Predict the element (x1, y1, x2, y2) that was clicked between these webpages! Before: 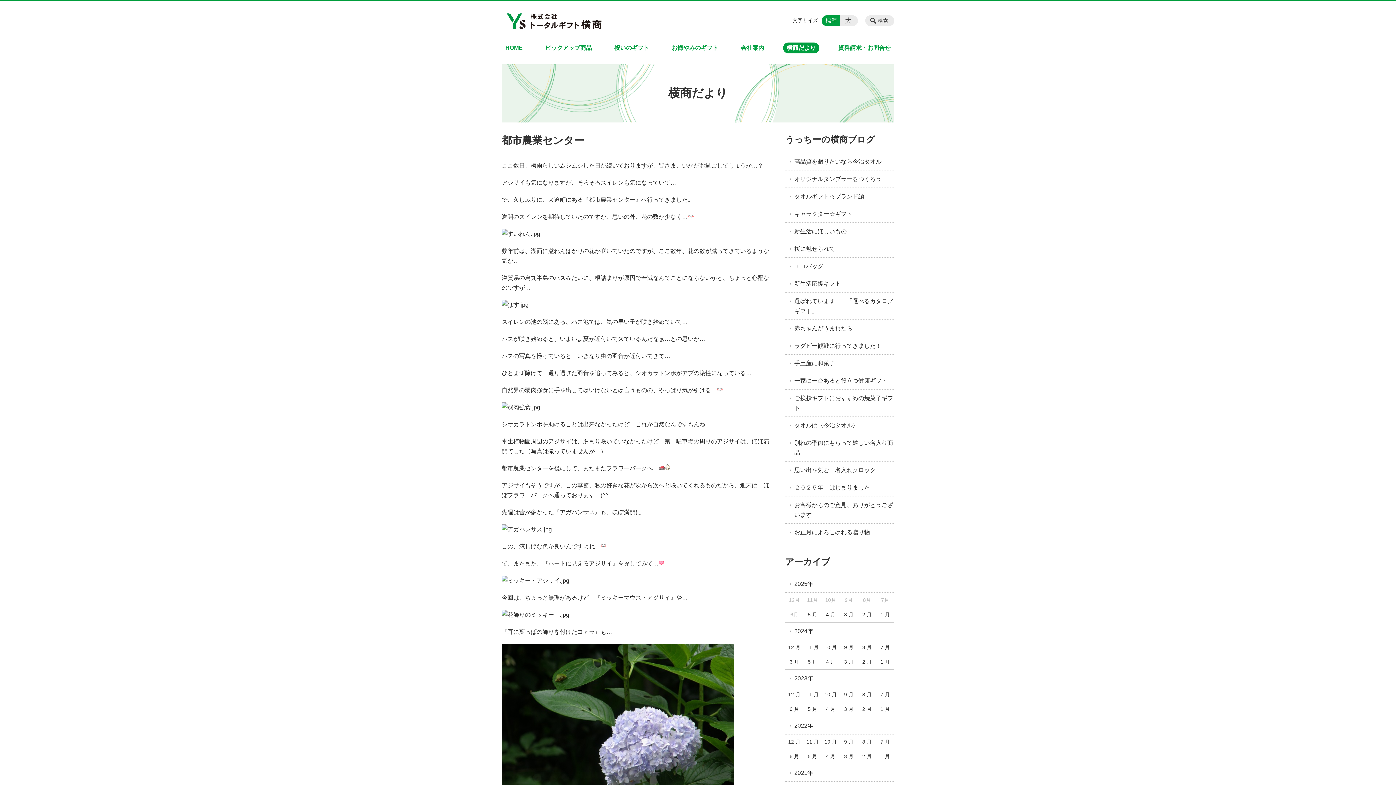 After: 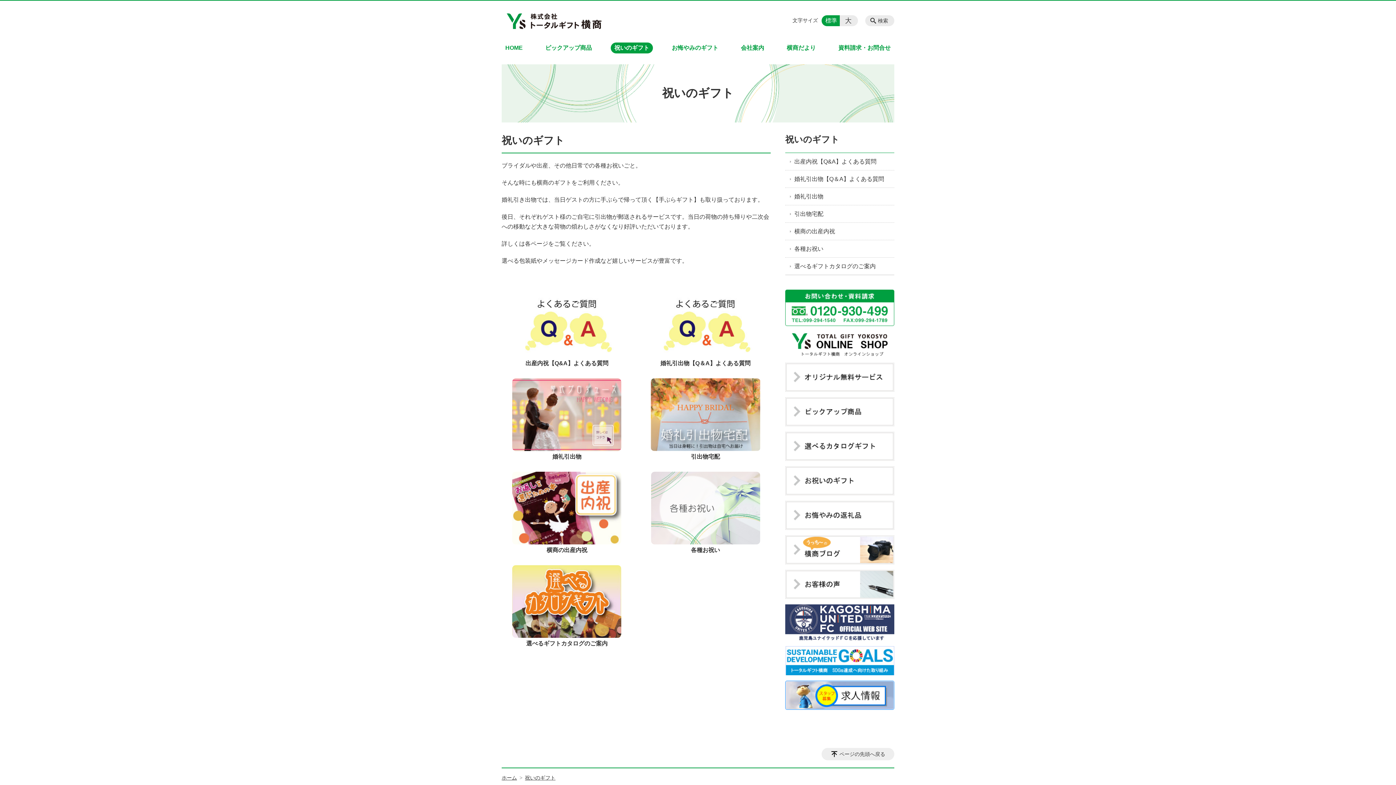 Action: bbox: (610, 42, 653, 53) label: 祝いのギフト